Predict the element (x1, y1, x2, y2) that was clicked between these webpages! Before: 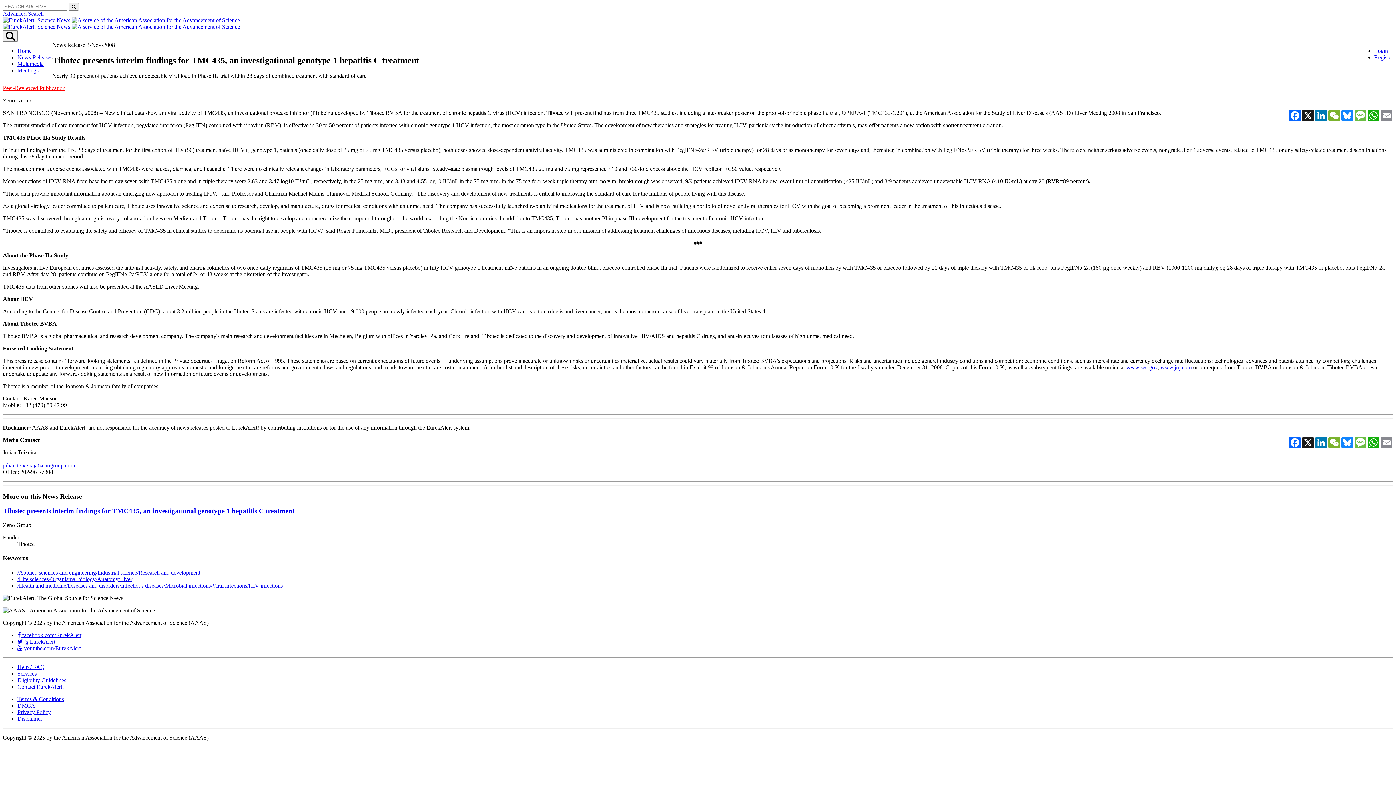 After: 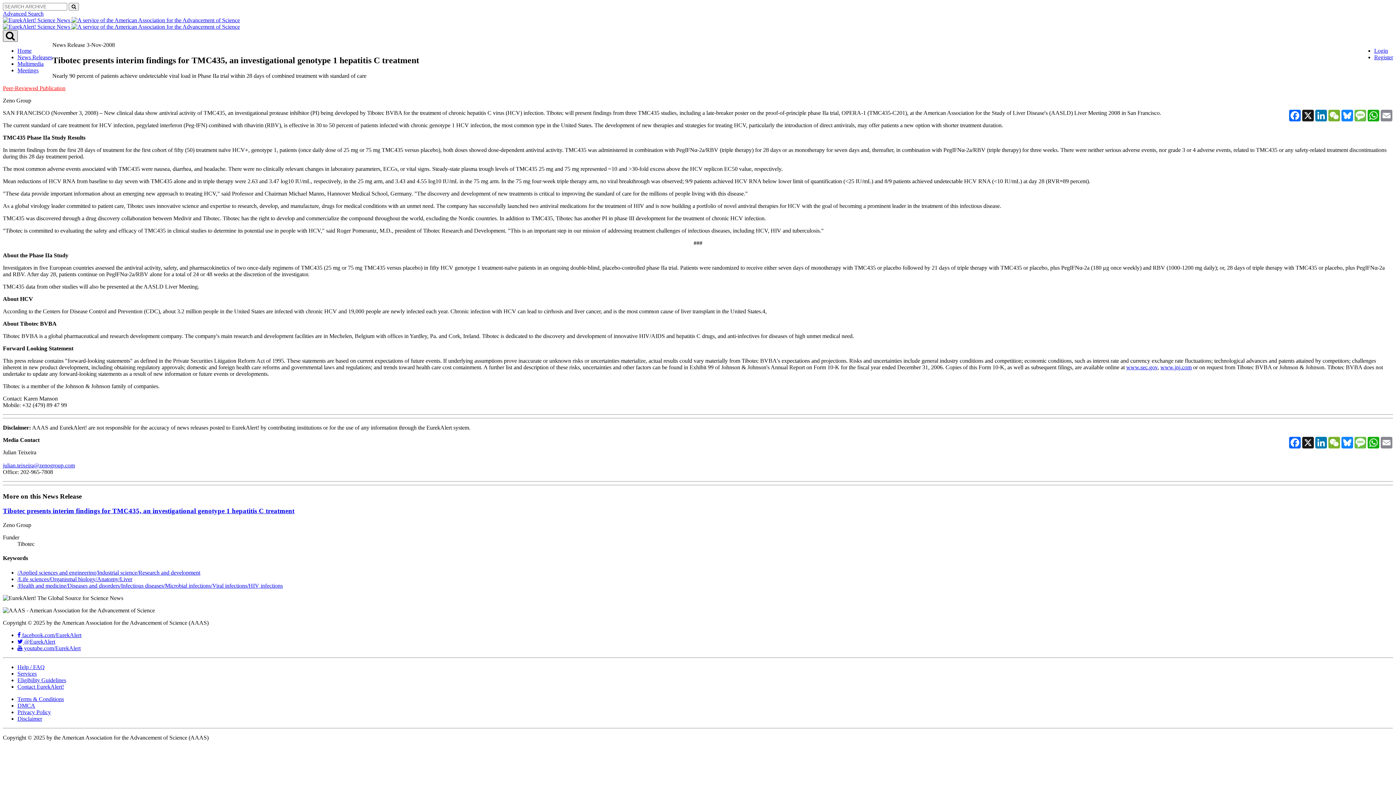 Action: bbox: (2, 30, 17, 41)